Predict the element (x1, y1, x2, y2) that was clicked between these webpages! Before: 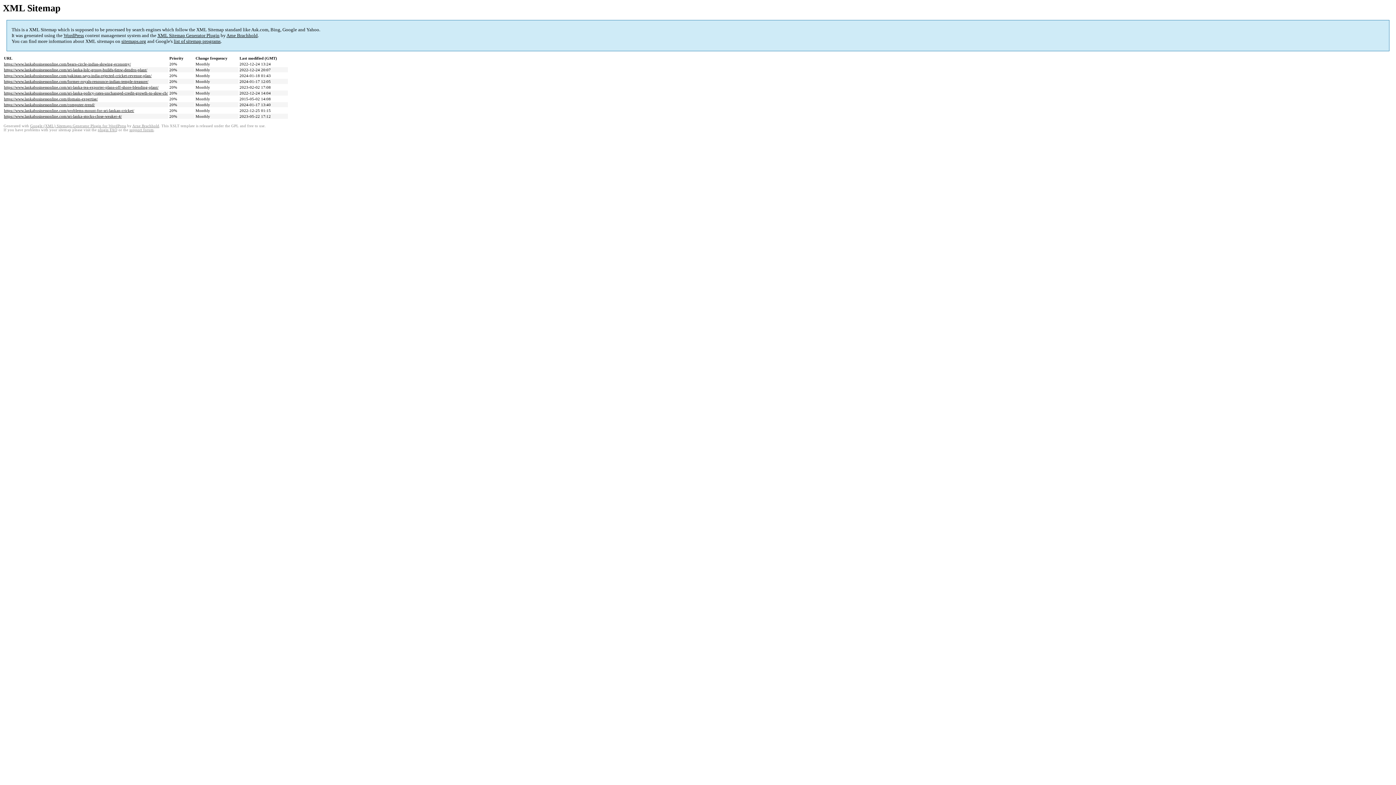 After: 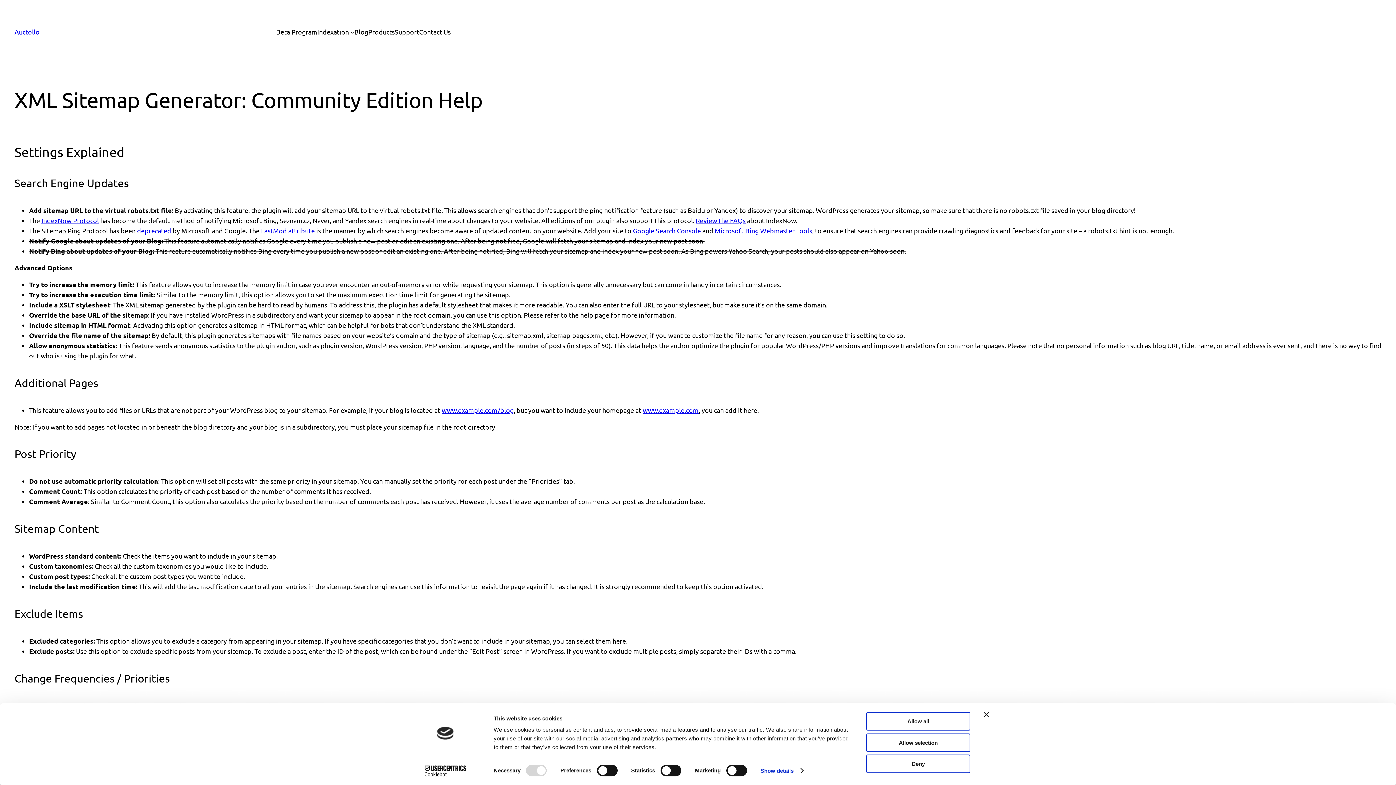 Action: bbox: (97, 128, 117, 132) label: plugin FAQ